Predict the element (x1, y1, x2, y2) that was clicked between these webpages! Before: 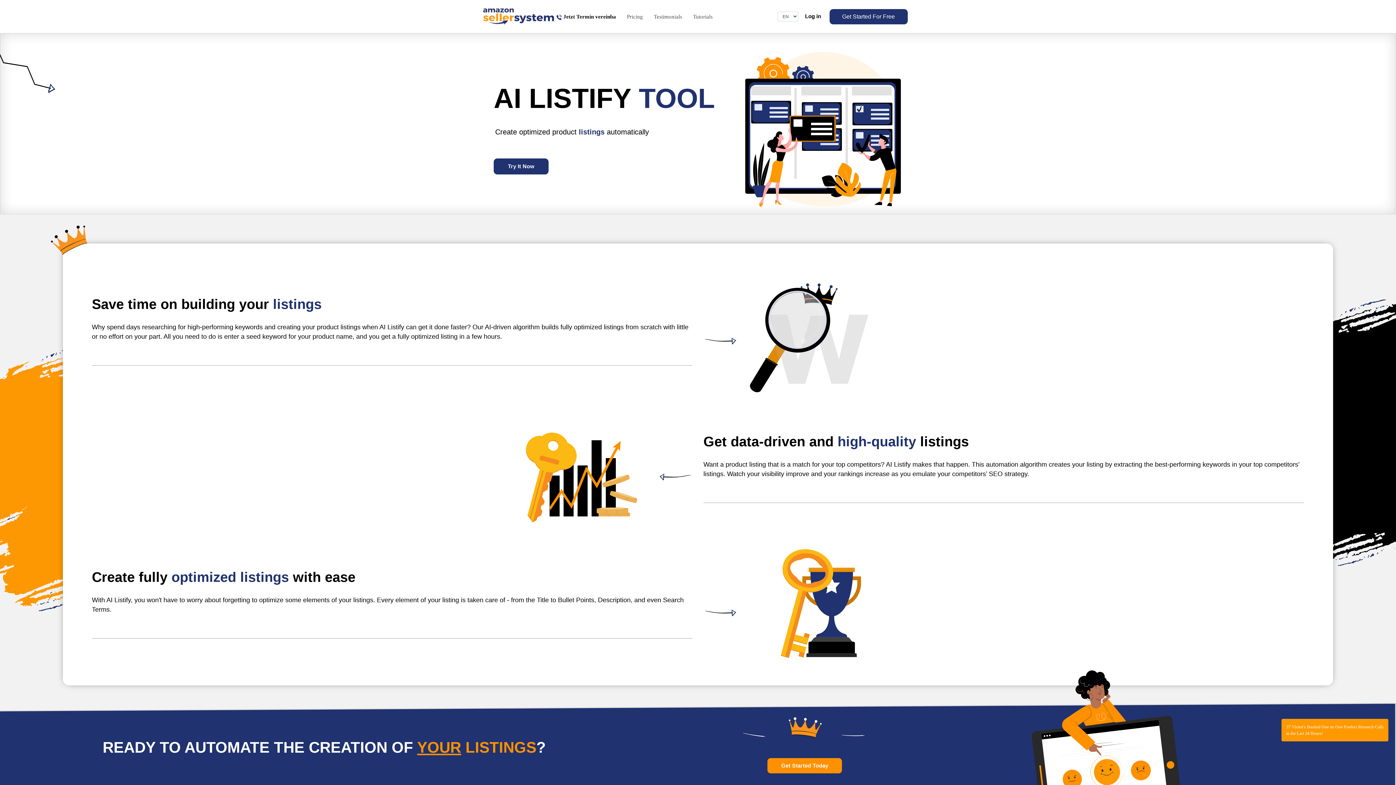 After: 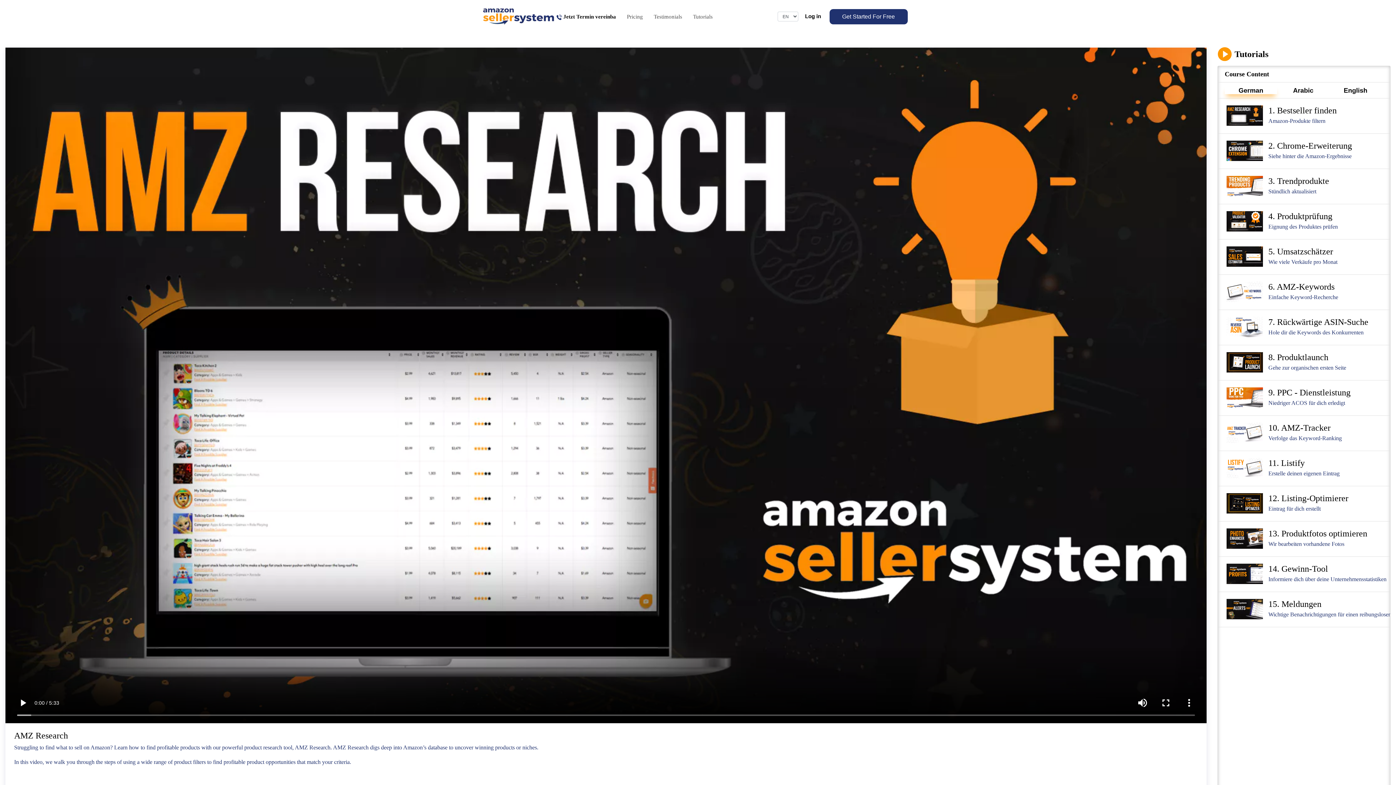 Action: label: Tutorials bbox: (693, 8, 712, 24)